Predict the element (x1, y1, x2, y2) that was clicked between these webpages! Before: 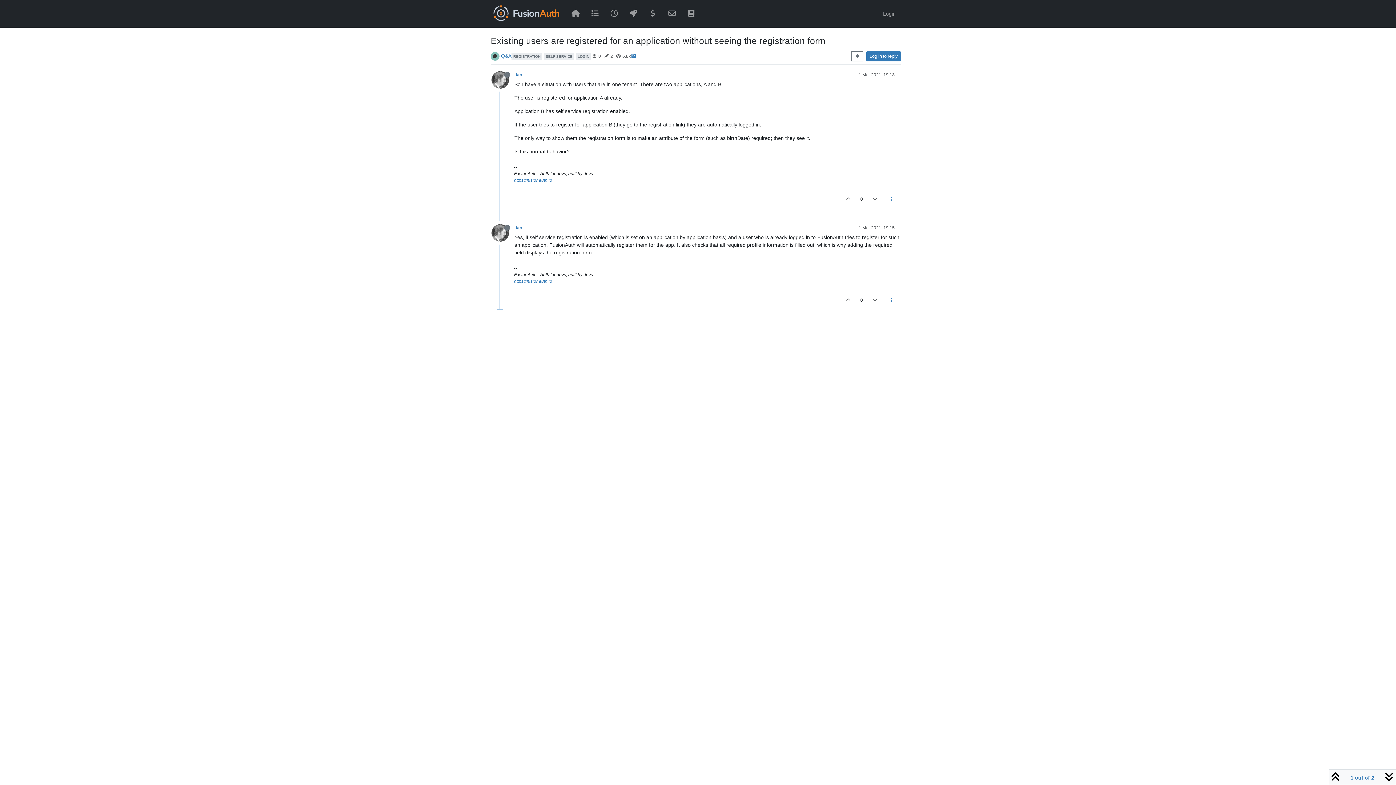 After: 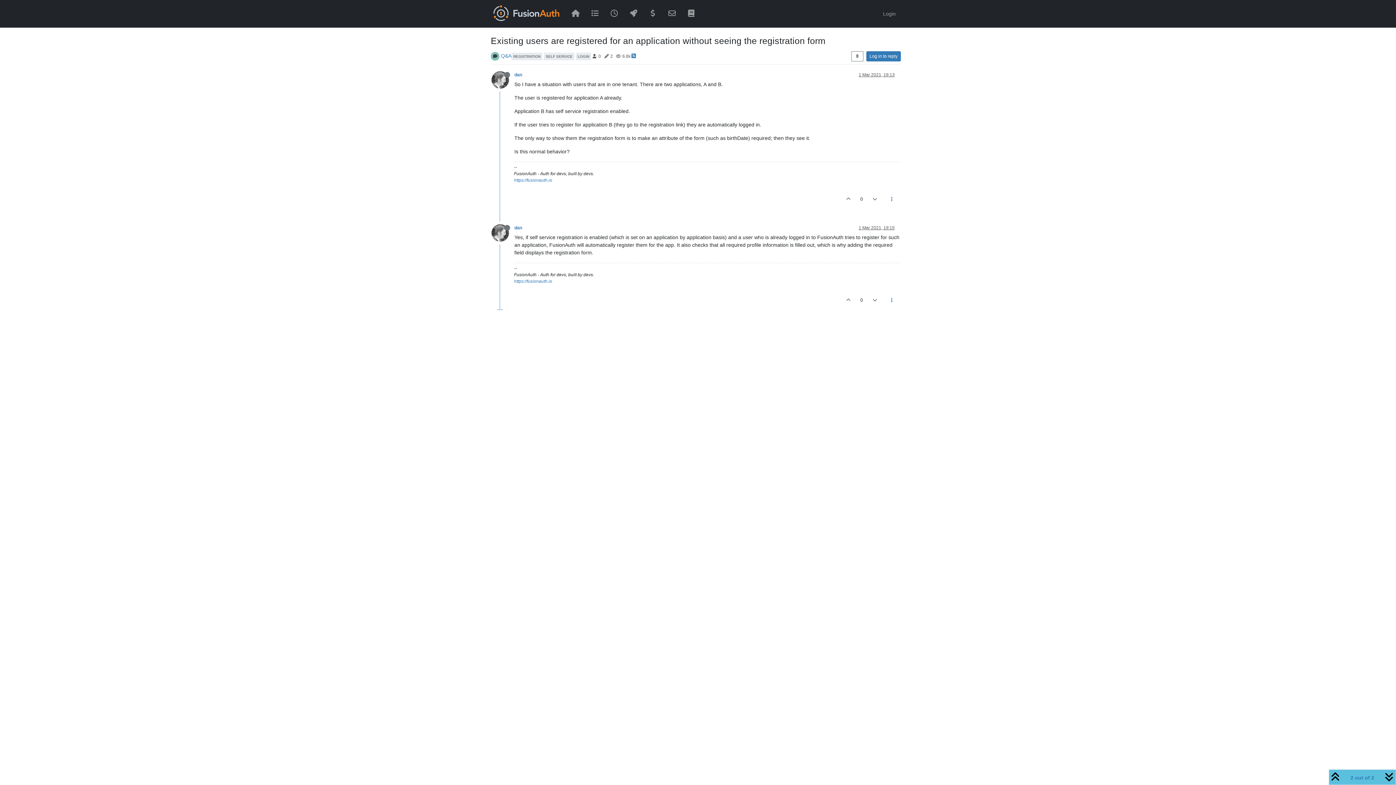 Action: label: 1 Mar 2021, 19:15 bbox: (858, 225, 894, 230)